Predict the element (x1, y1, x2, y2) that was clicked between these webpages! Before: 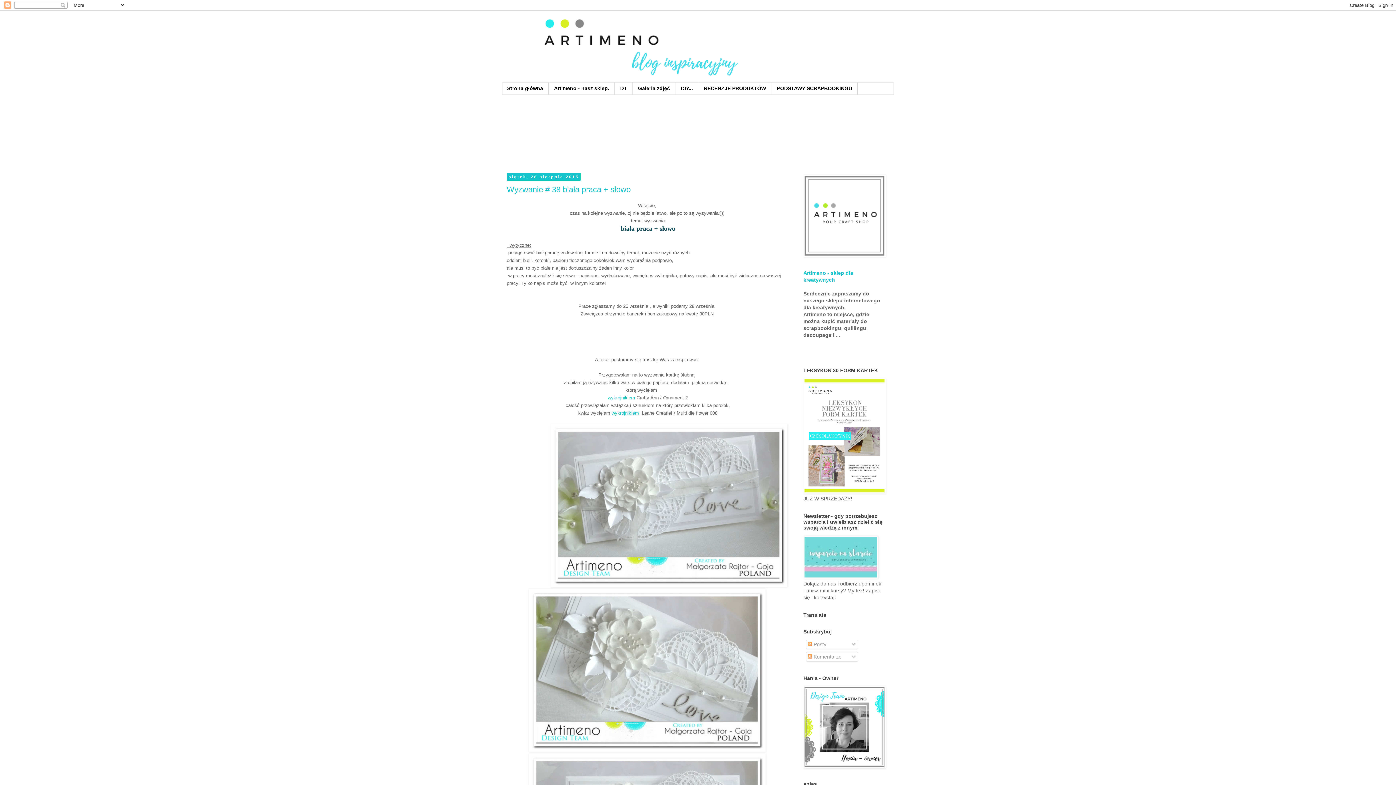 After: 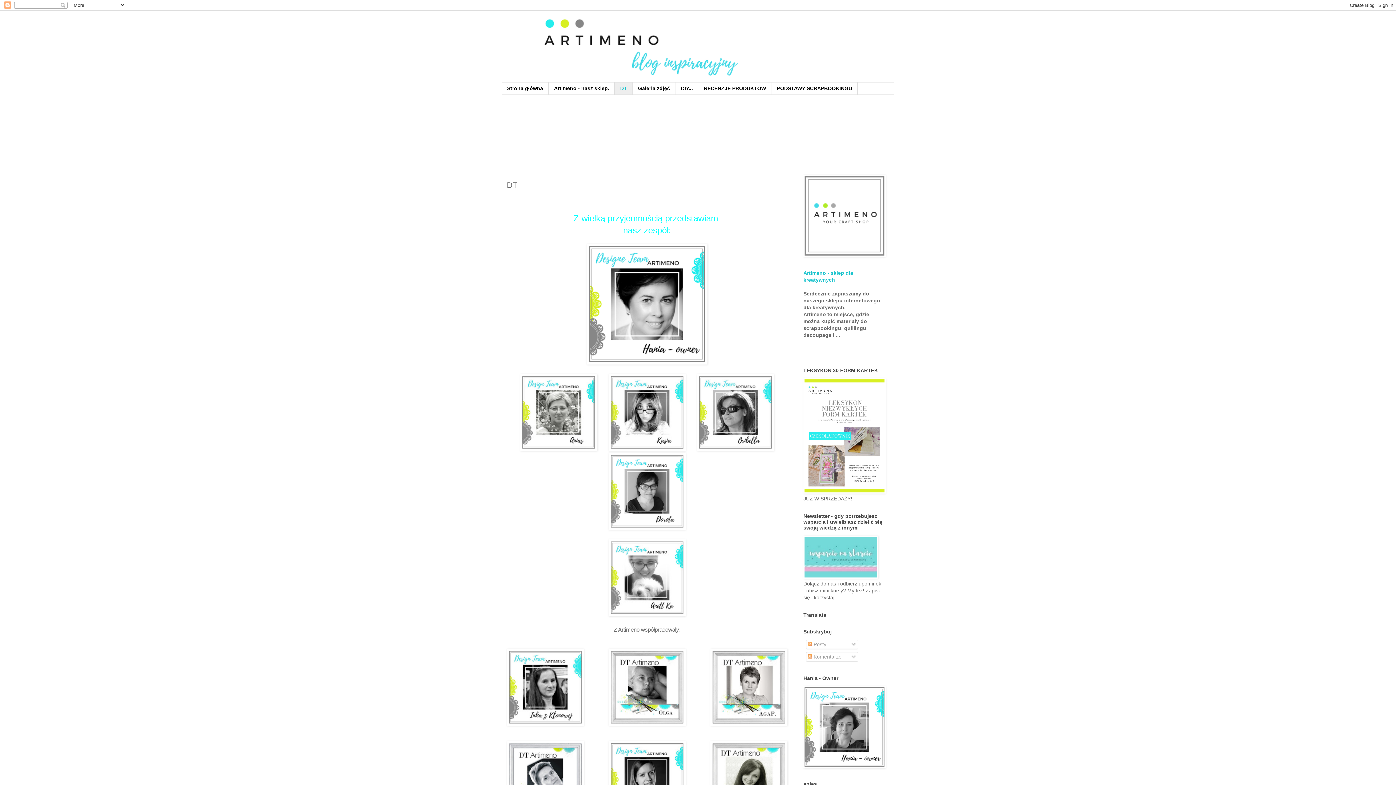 Action: label: DT bbox: (614, 82, 632, 94)